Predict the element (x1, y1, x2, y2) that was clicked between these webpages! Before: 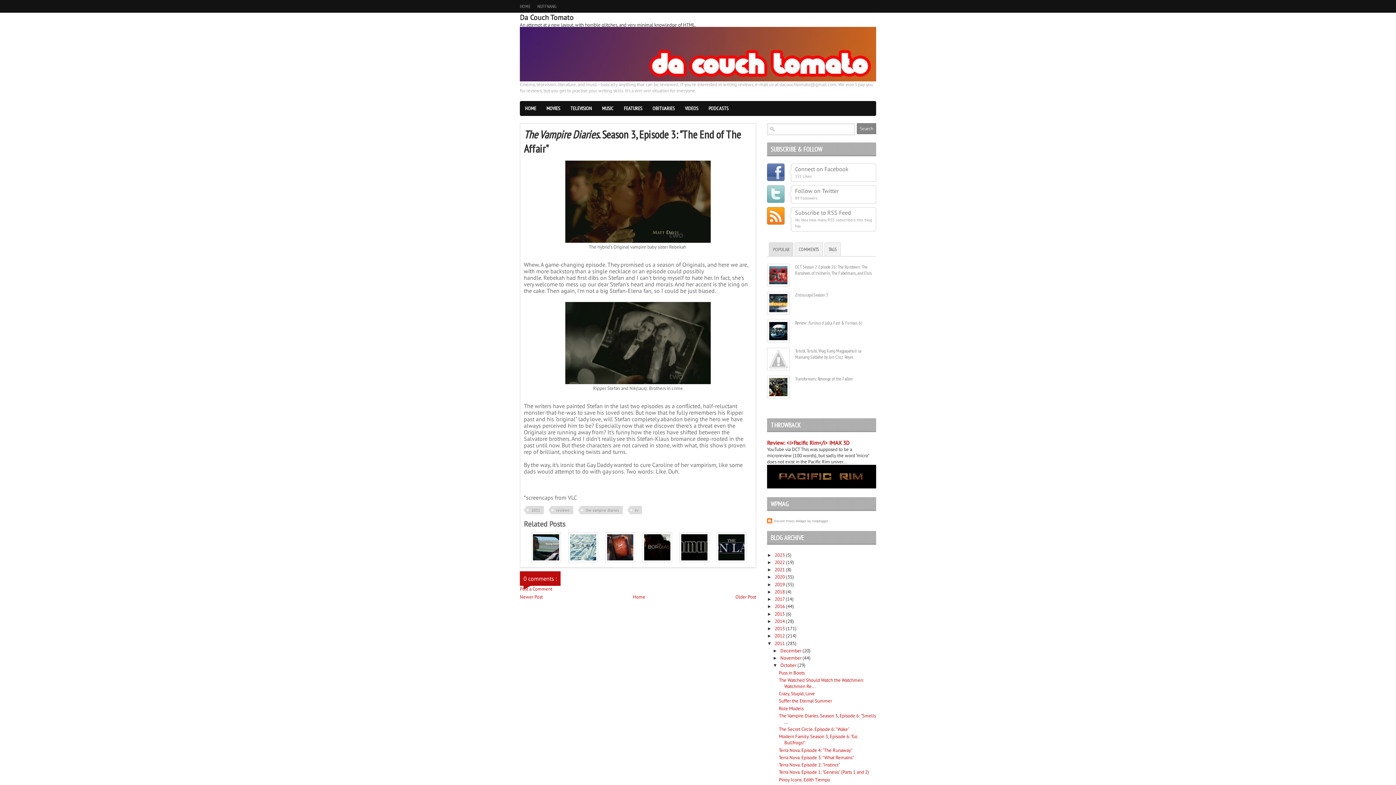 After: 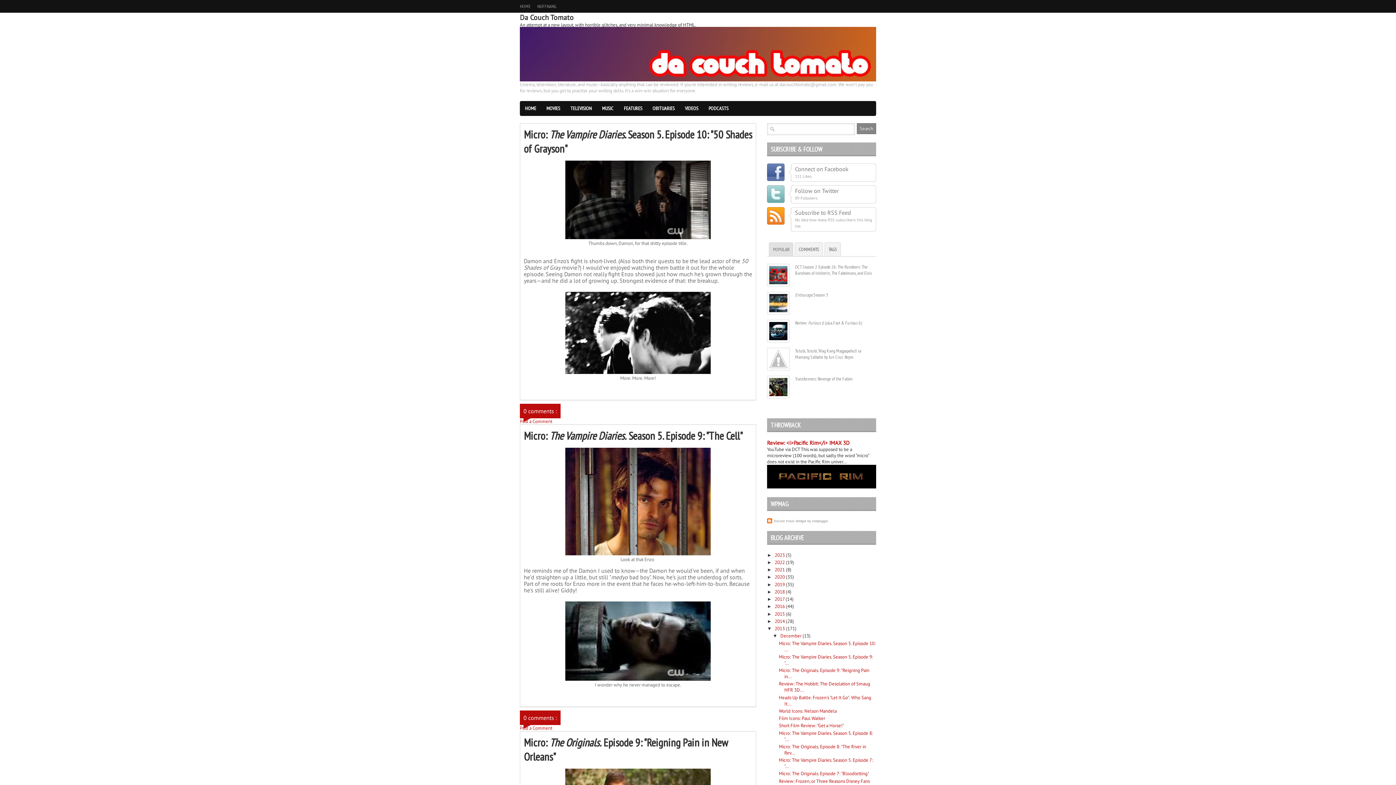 Action: label: 2013 bbox: (774, 625, 785, 632)